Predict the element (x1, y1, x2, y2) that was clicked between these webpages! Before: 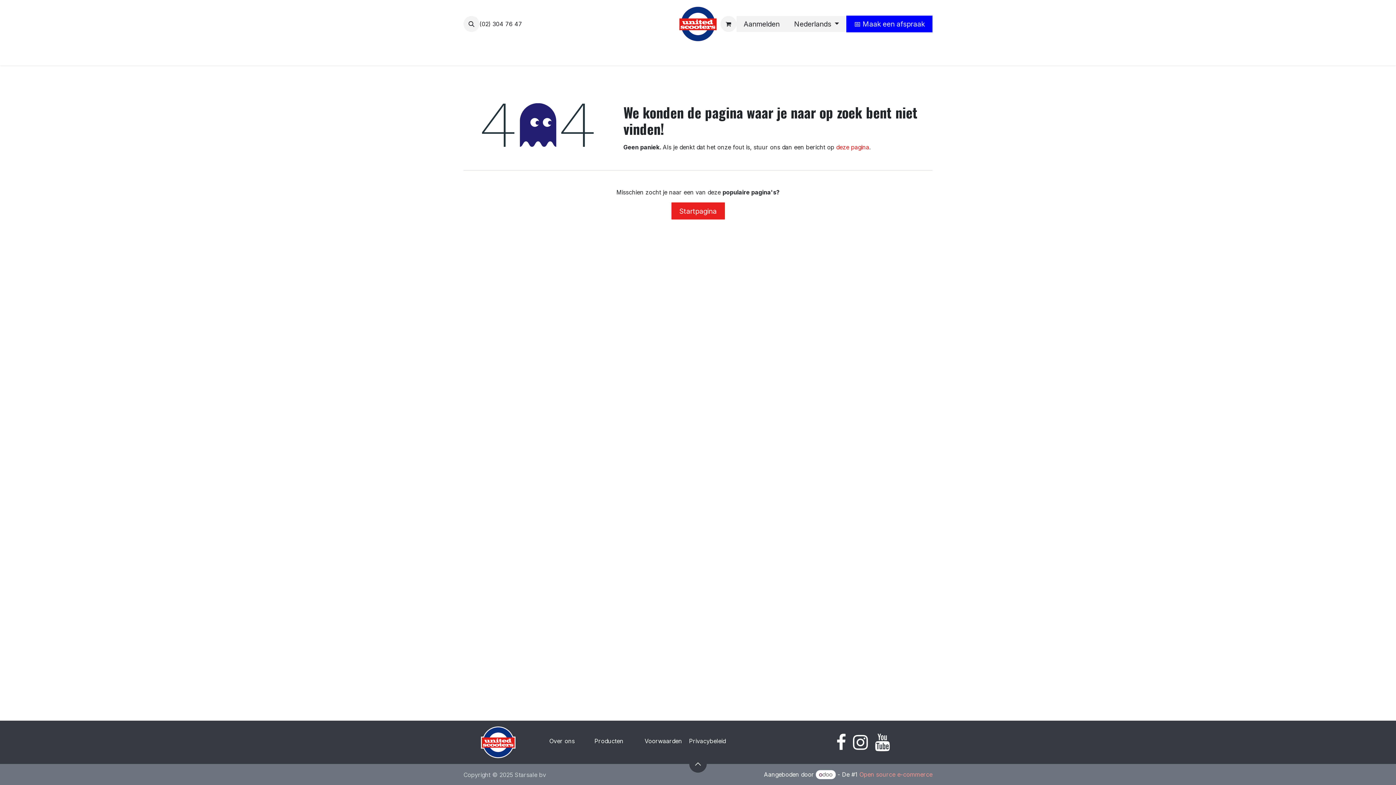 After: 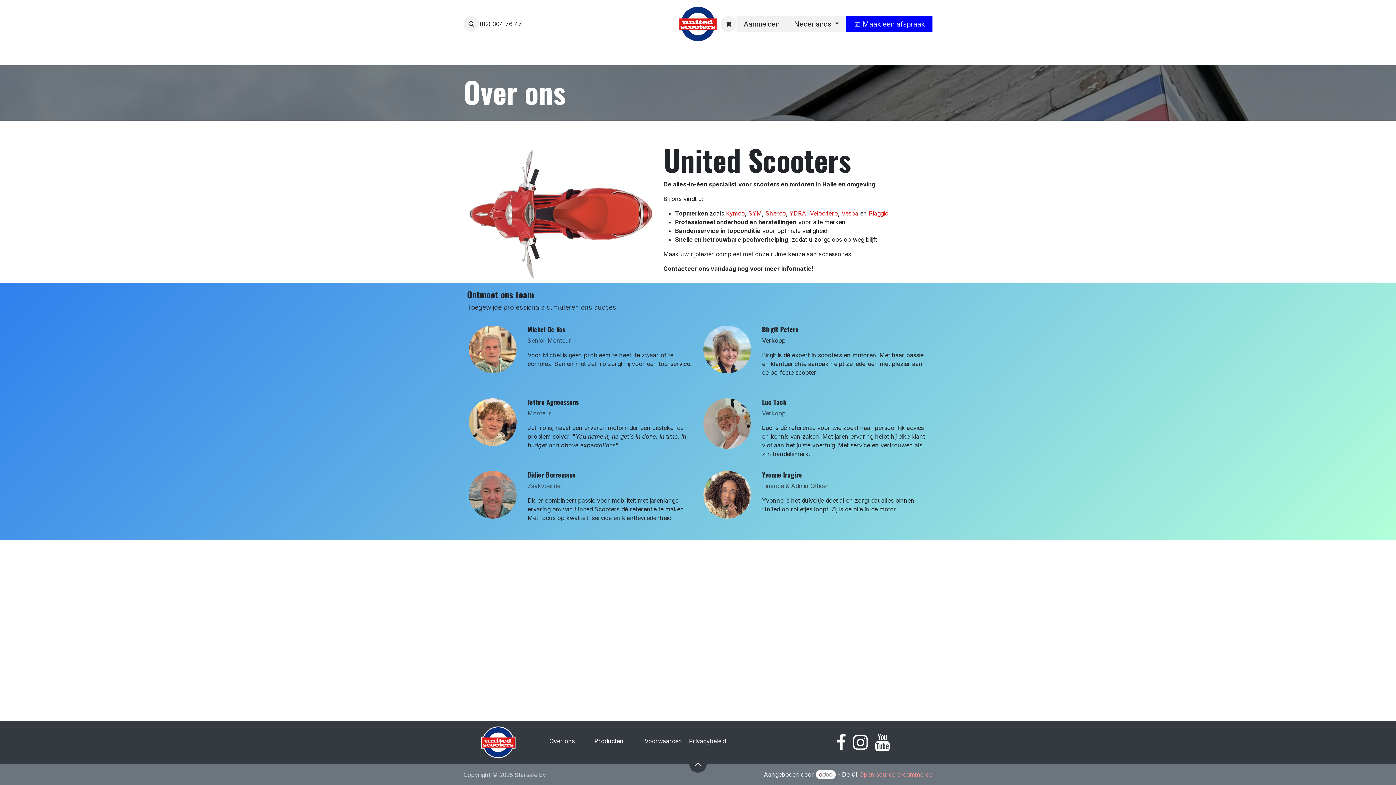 Action: label: Over ons bbox: (549, 737, 574, 744)